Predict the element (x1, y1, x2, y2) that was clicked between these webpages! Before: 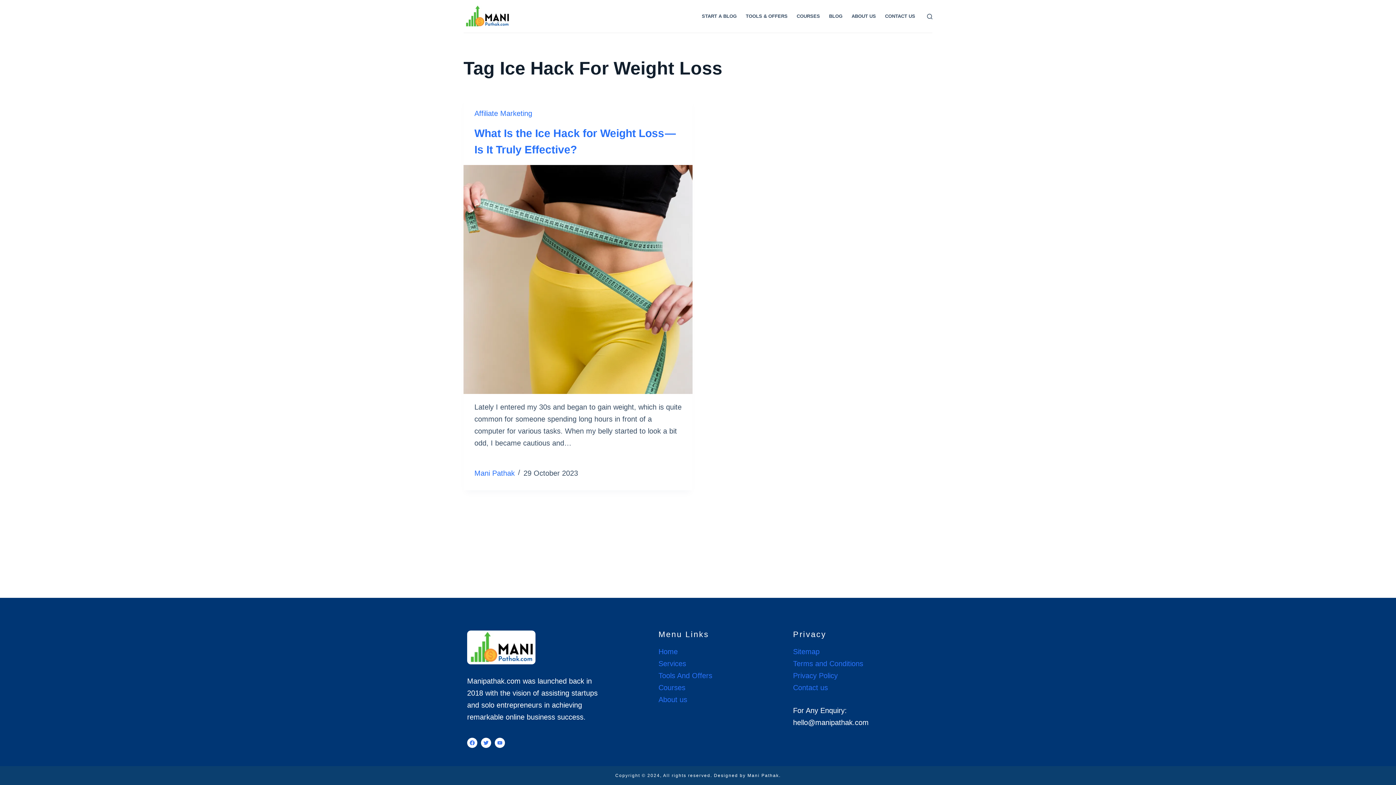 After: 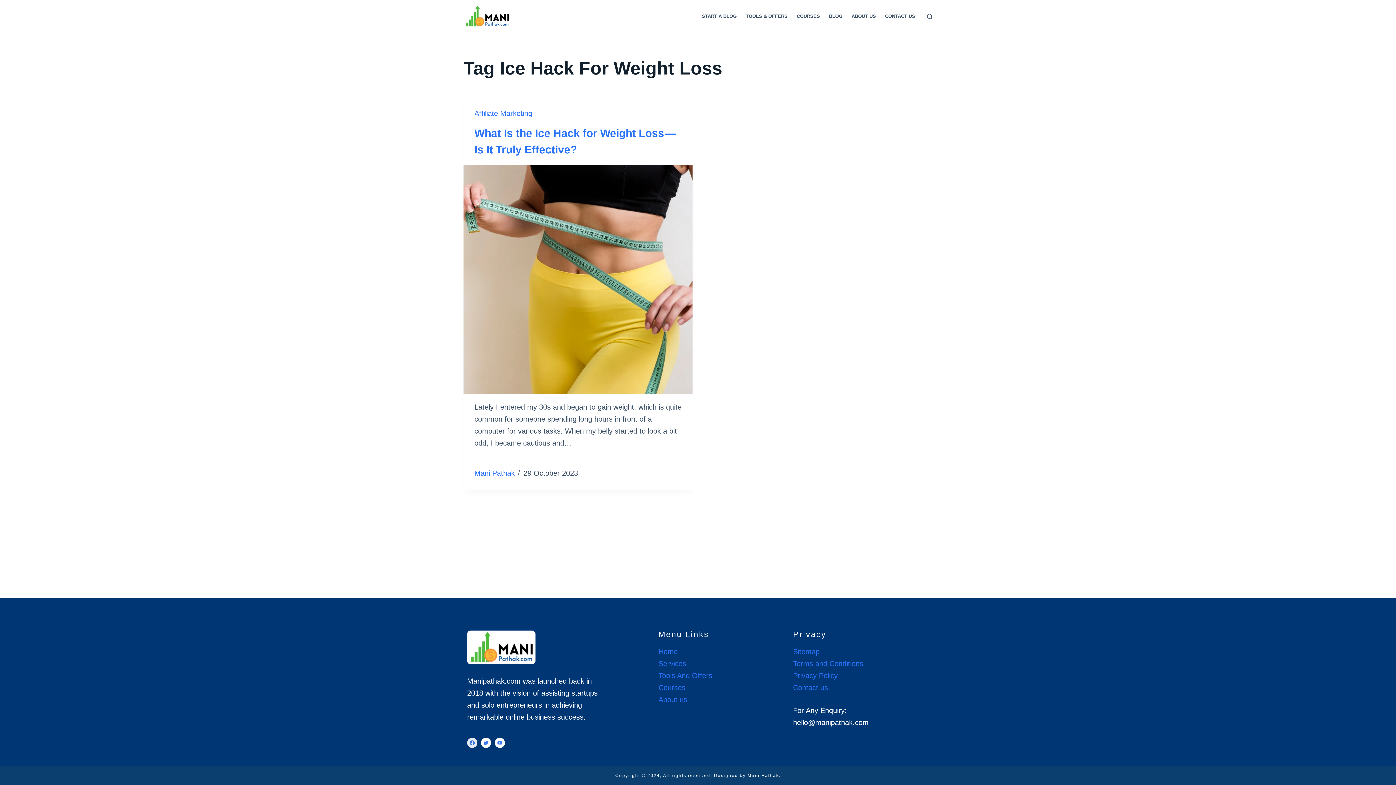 Action: bbox: (467, 738, 477, 748) label: Facebook